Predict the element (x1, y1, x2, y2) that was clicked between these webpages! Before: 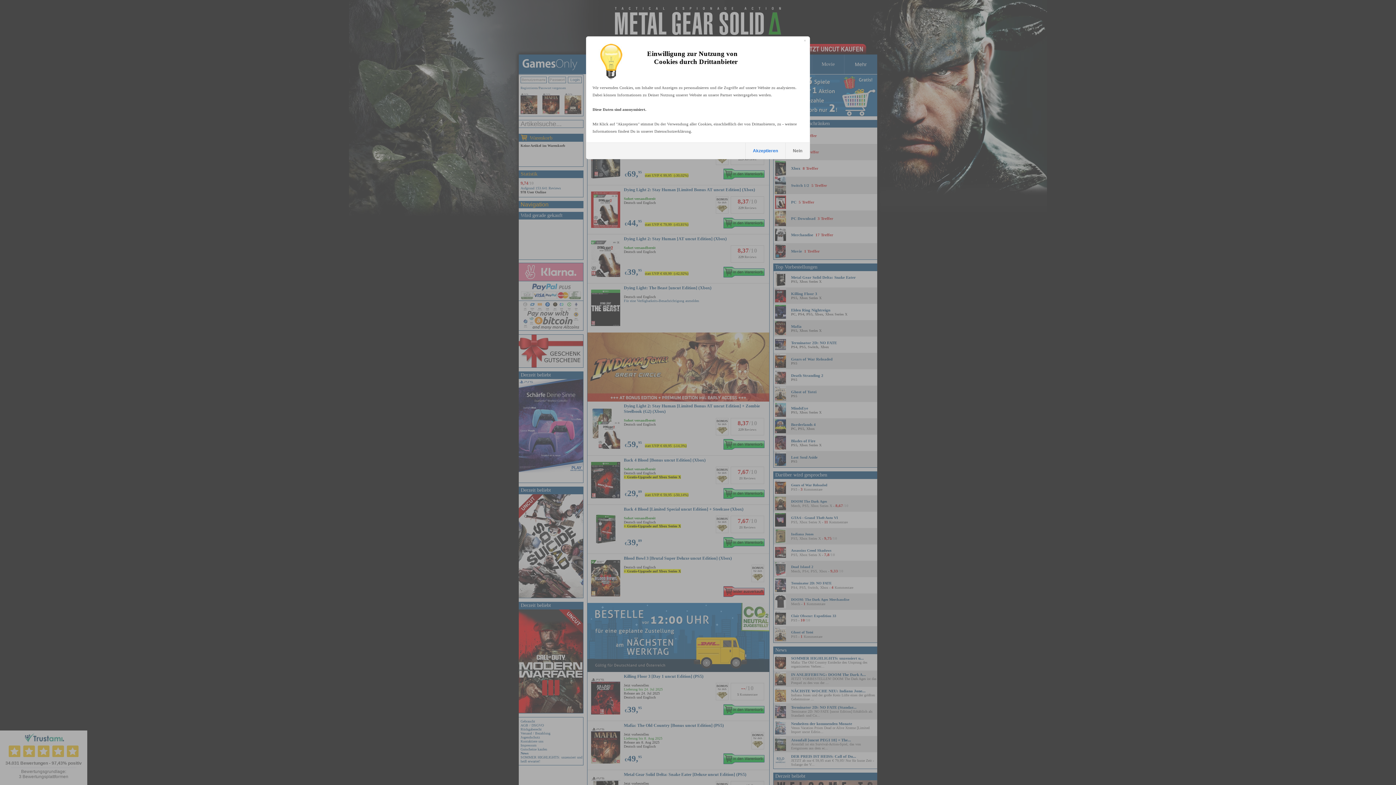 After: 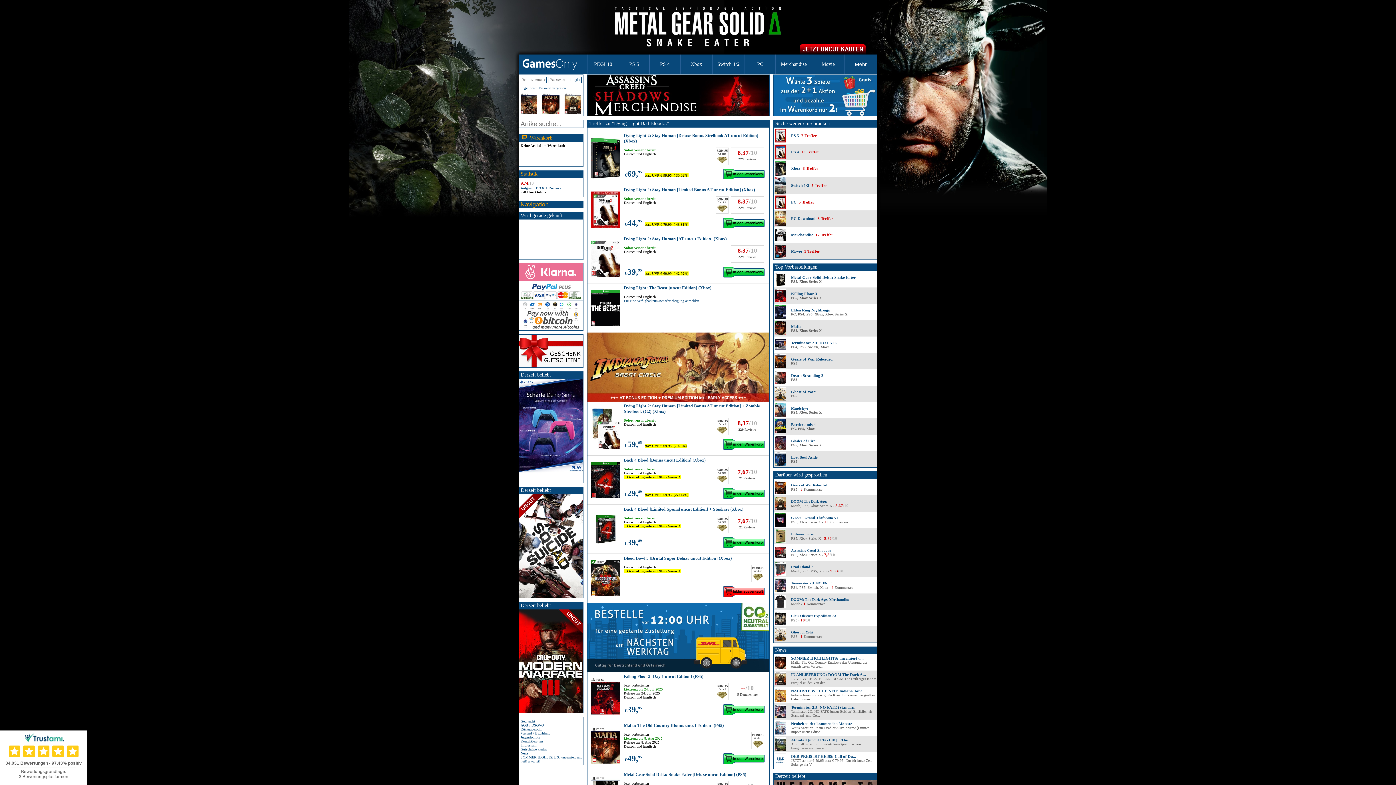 Action: label: Akzeptieren bbox: (745, 142, 785, 158)